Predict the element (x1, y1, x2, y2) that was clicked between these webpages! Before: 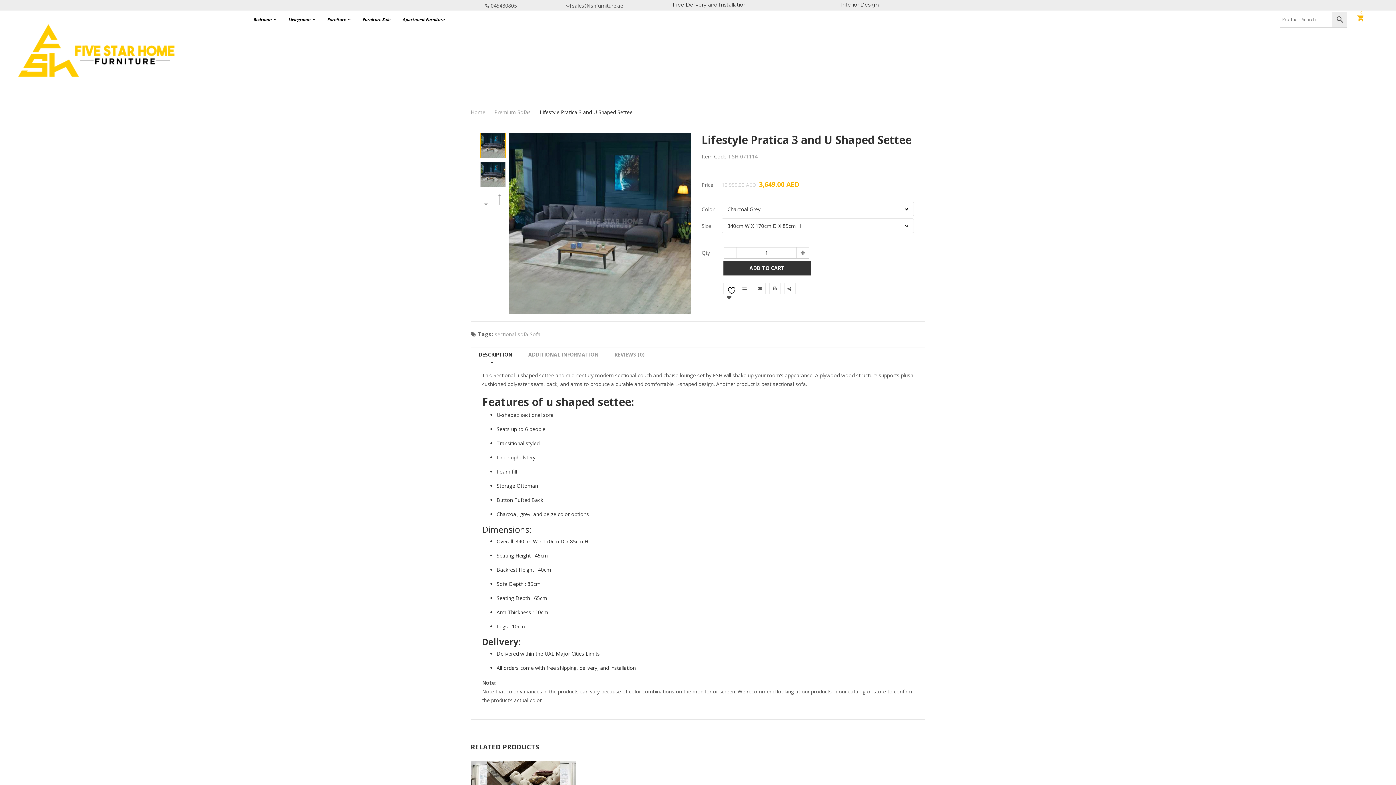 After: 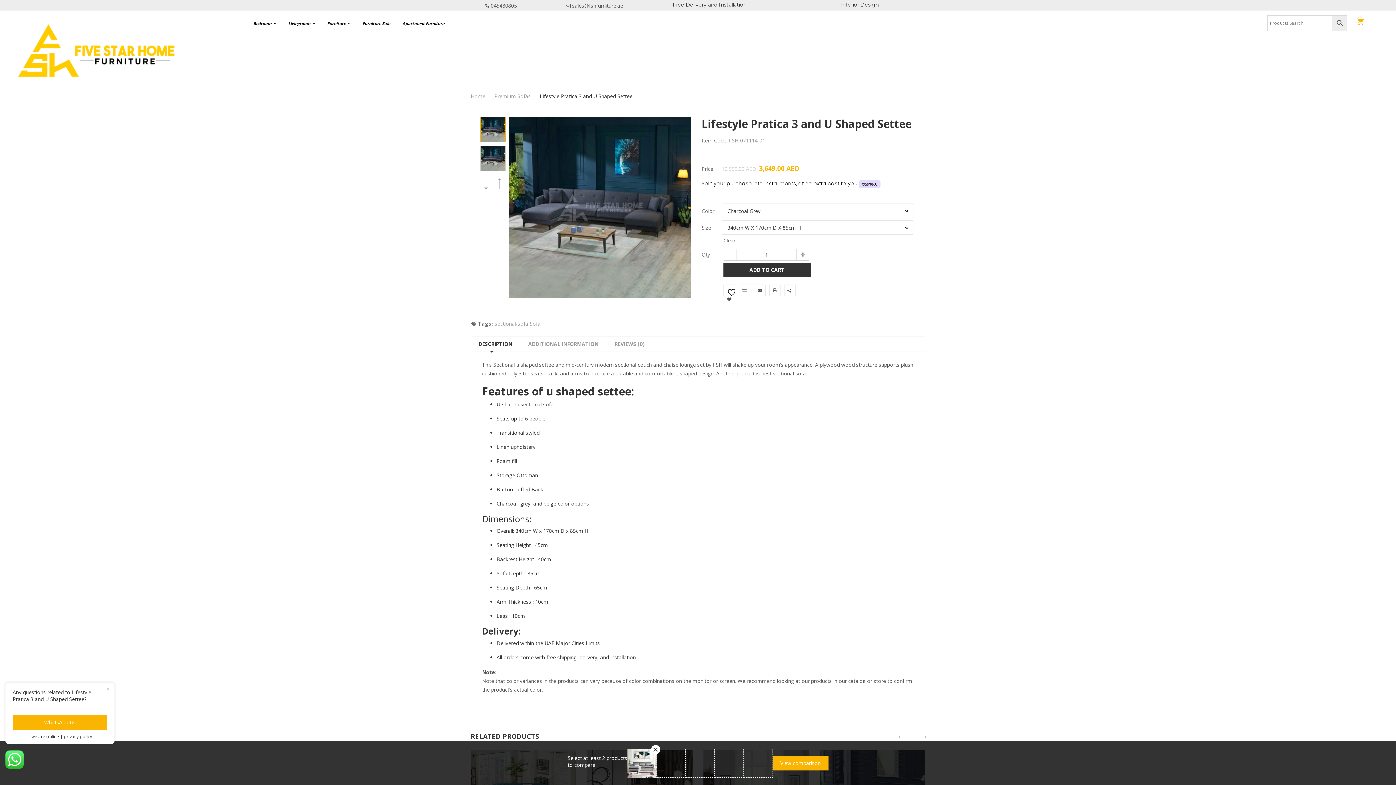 Action: bbox: (480, 132, 505, 158)